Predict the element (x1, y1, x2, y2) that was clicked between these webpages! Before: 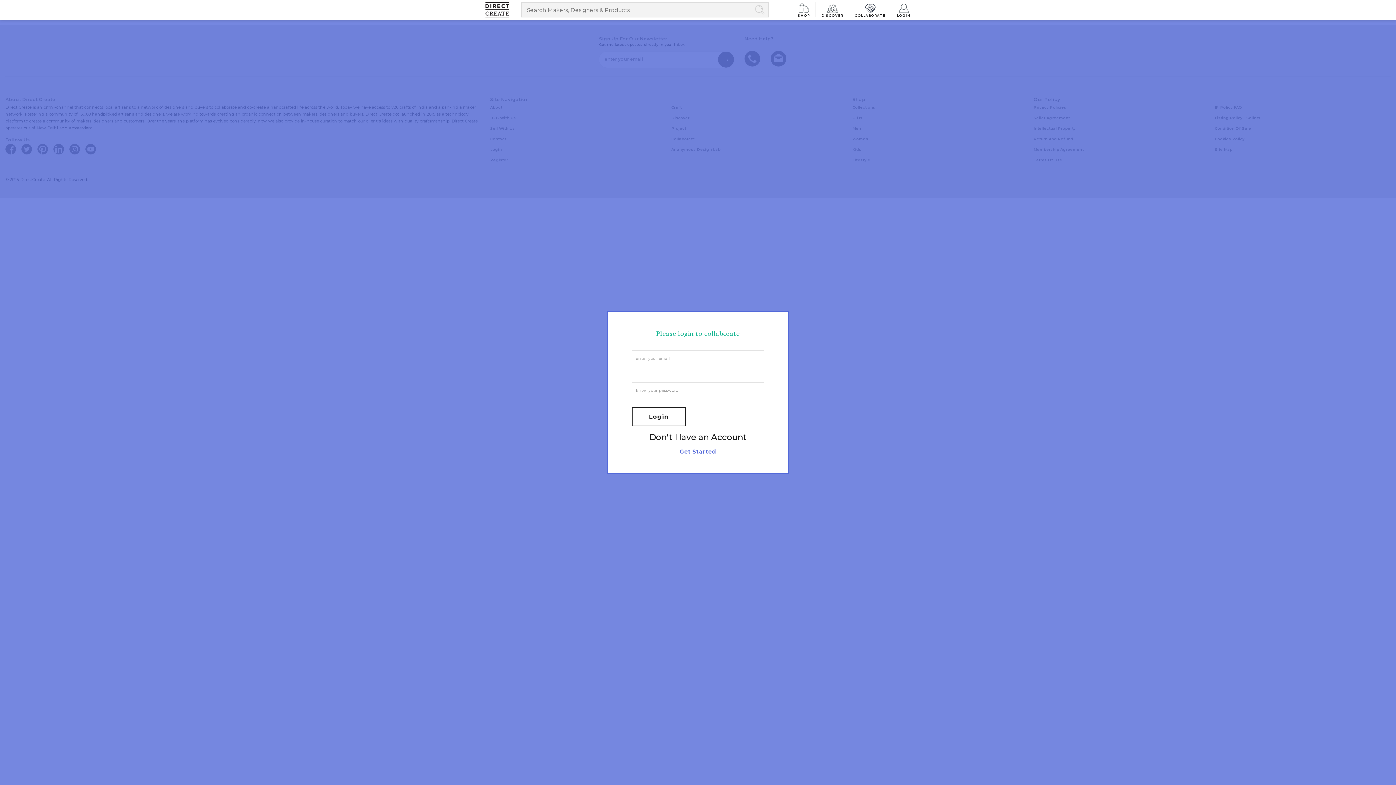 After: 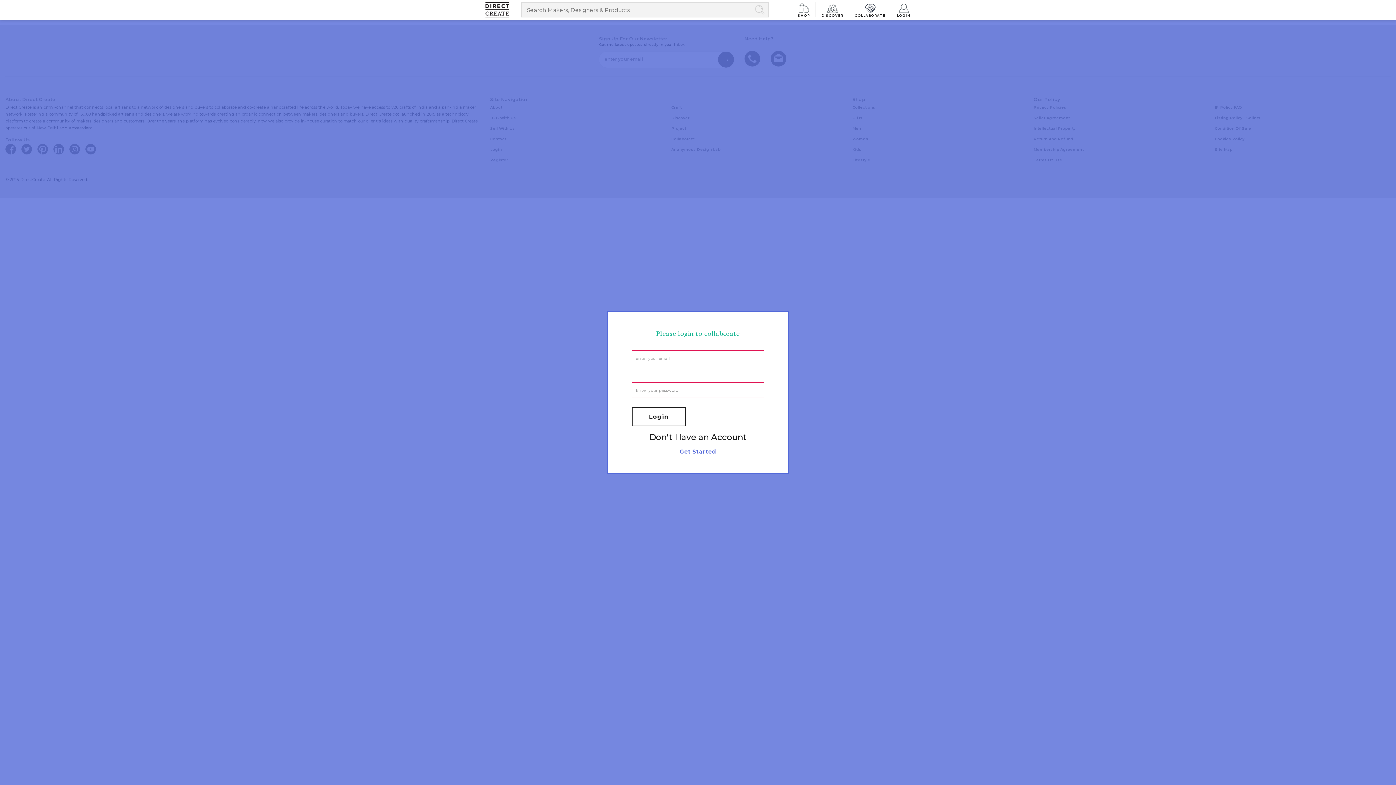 Action: label: Login bbox: (632, 407, 685, 426)